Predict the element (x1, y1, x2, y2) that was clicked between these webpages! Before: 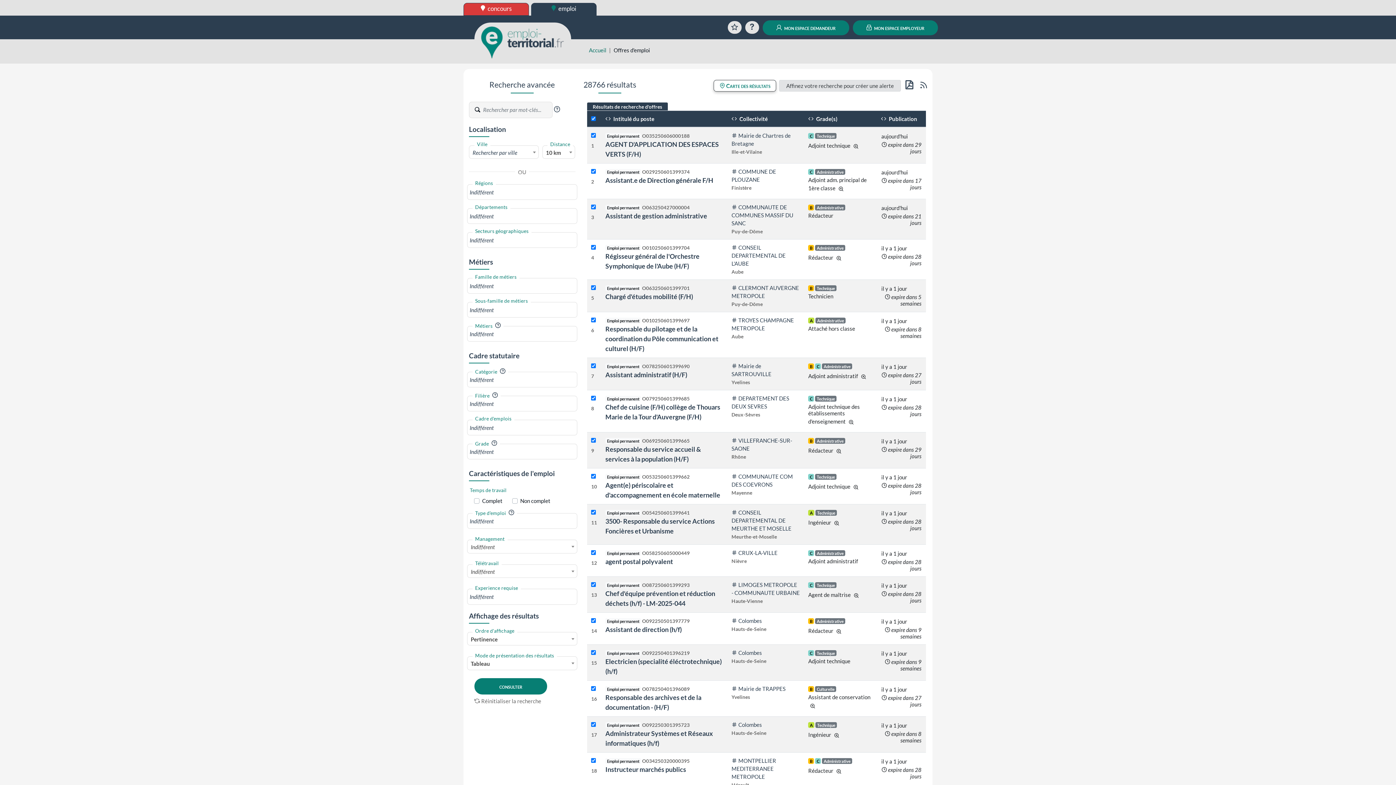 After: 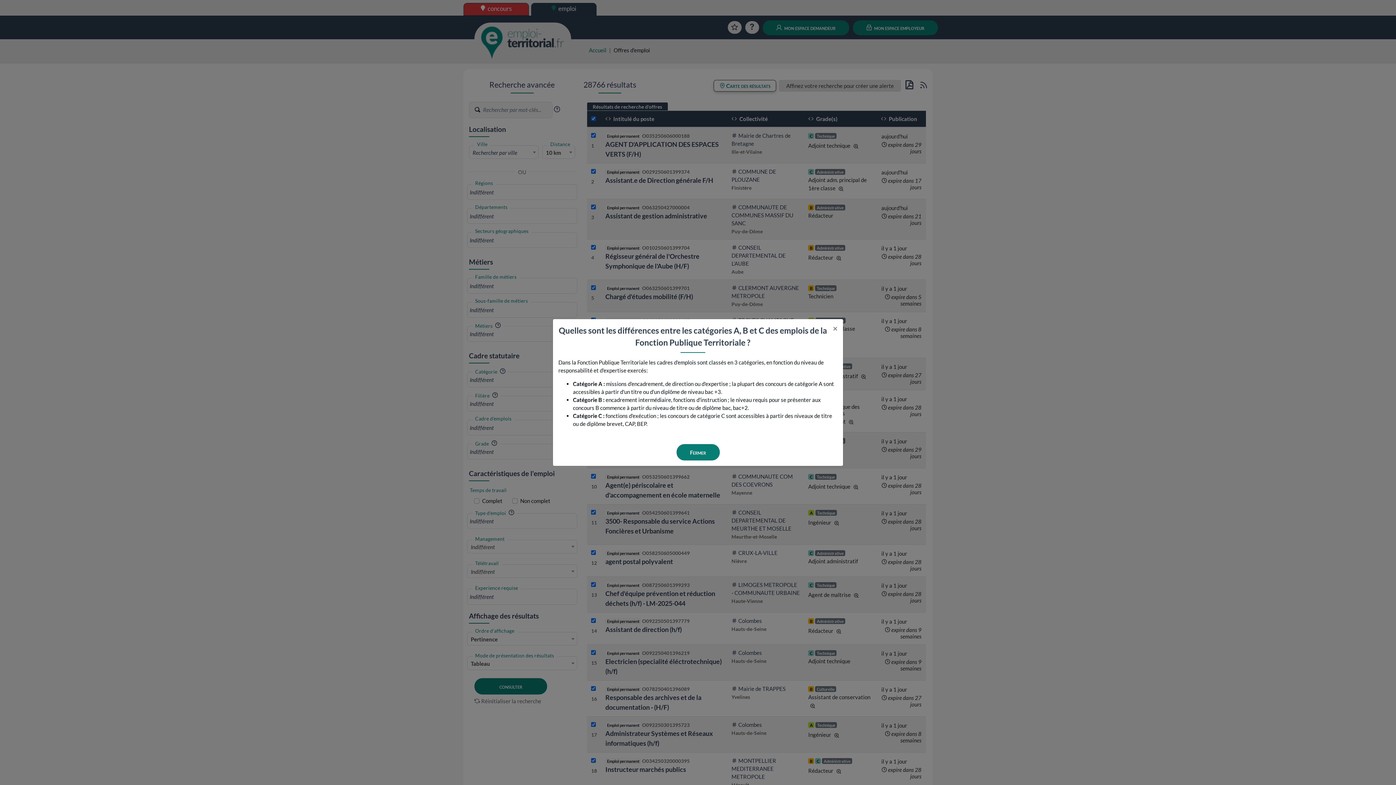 Action: label: ? bbox: (498, 368, 505, 375)